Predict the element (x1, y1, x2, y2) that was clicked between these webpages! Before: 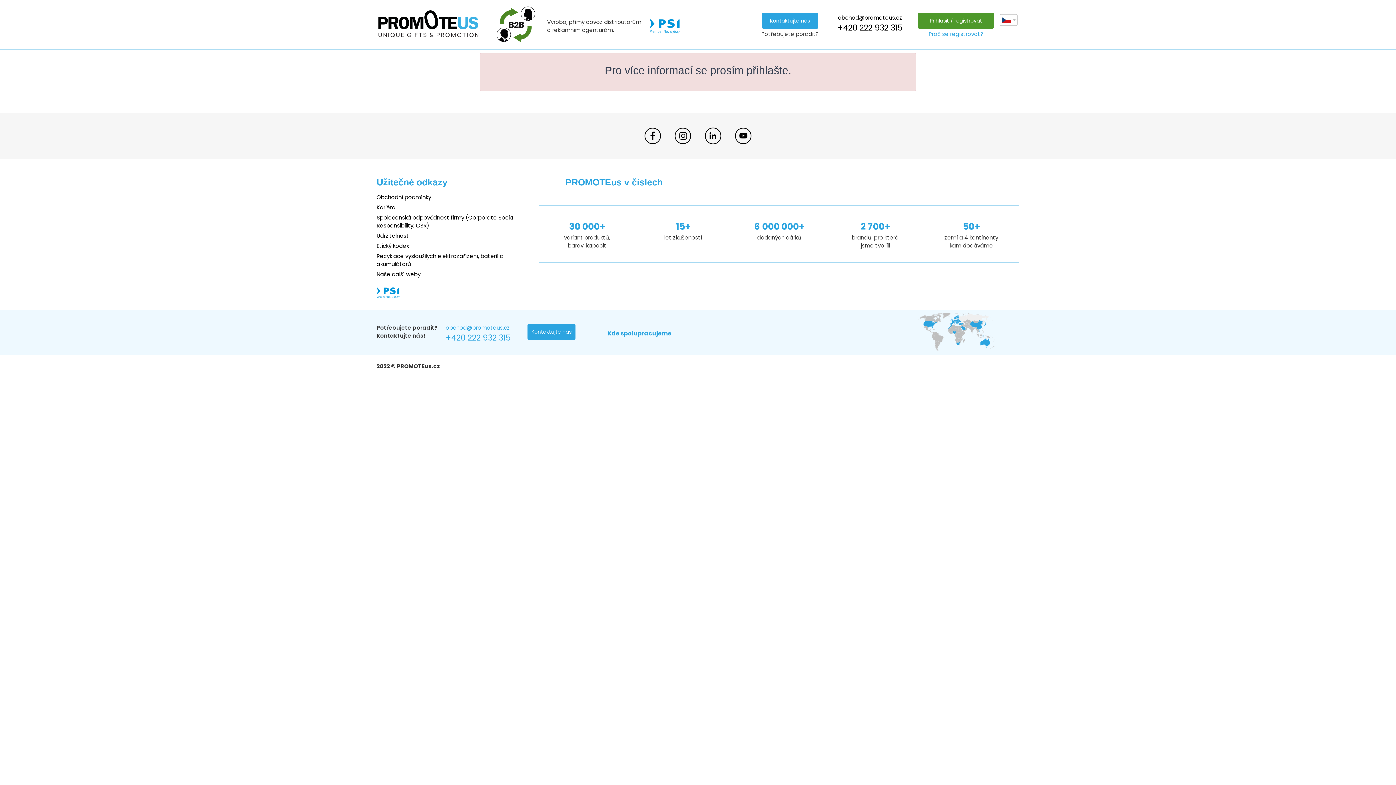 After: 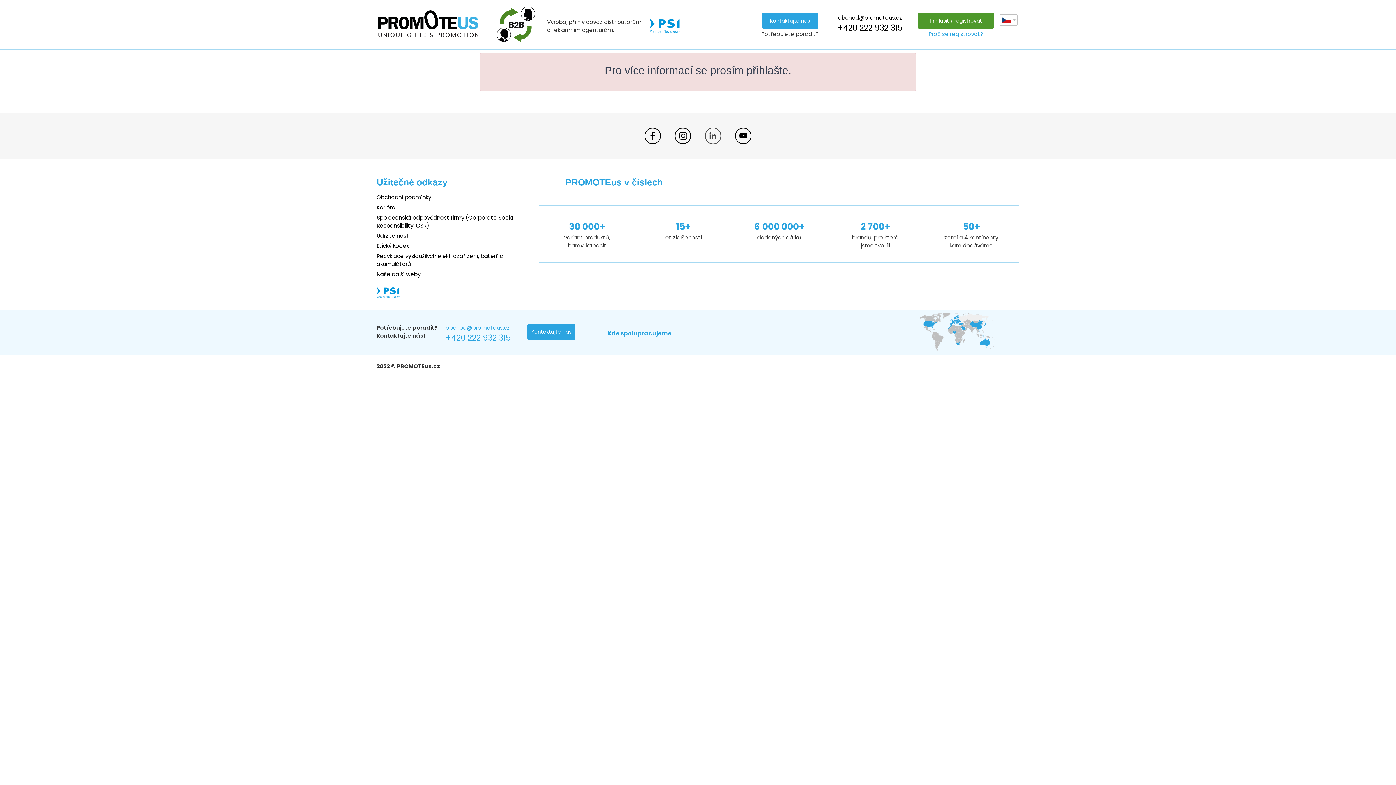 Action: bbox: (705, 127, 721, 144)